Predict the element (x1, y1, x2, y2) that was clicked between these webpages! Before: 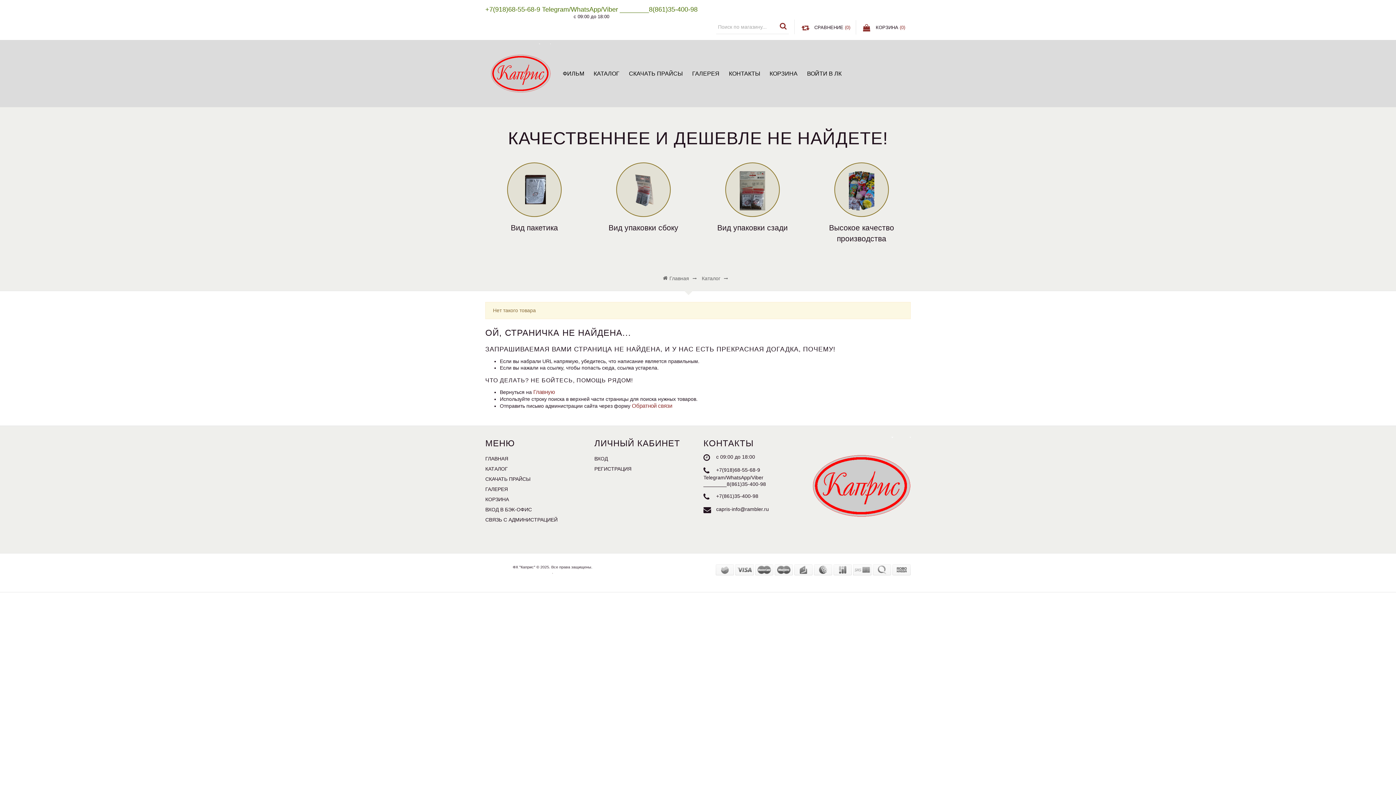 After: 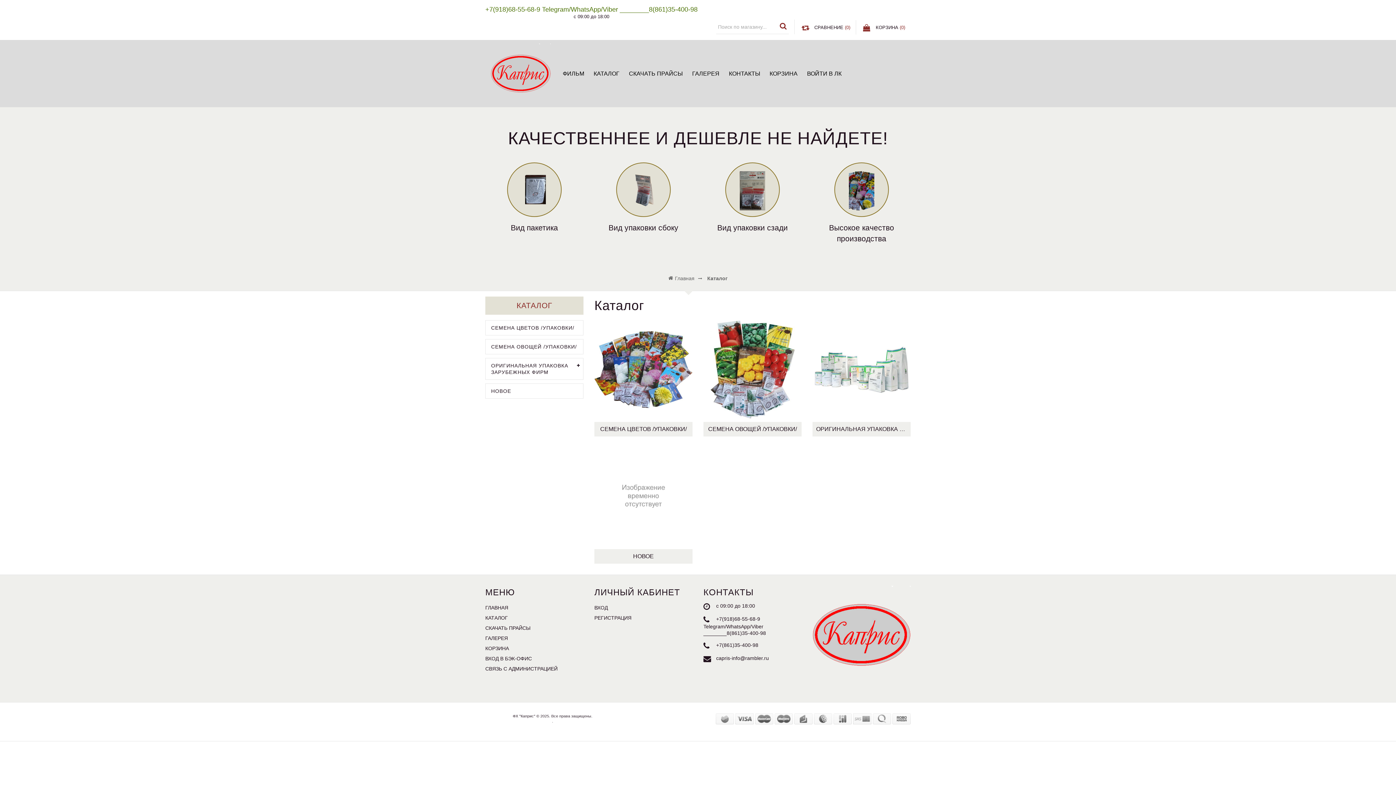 Action: bbox: (592, 66, 620, 81) label: КАТАЛОГ